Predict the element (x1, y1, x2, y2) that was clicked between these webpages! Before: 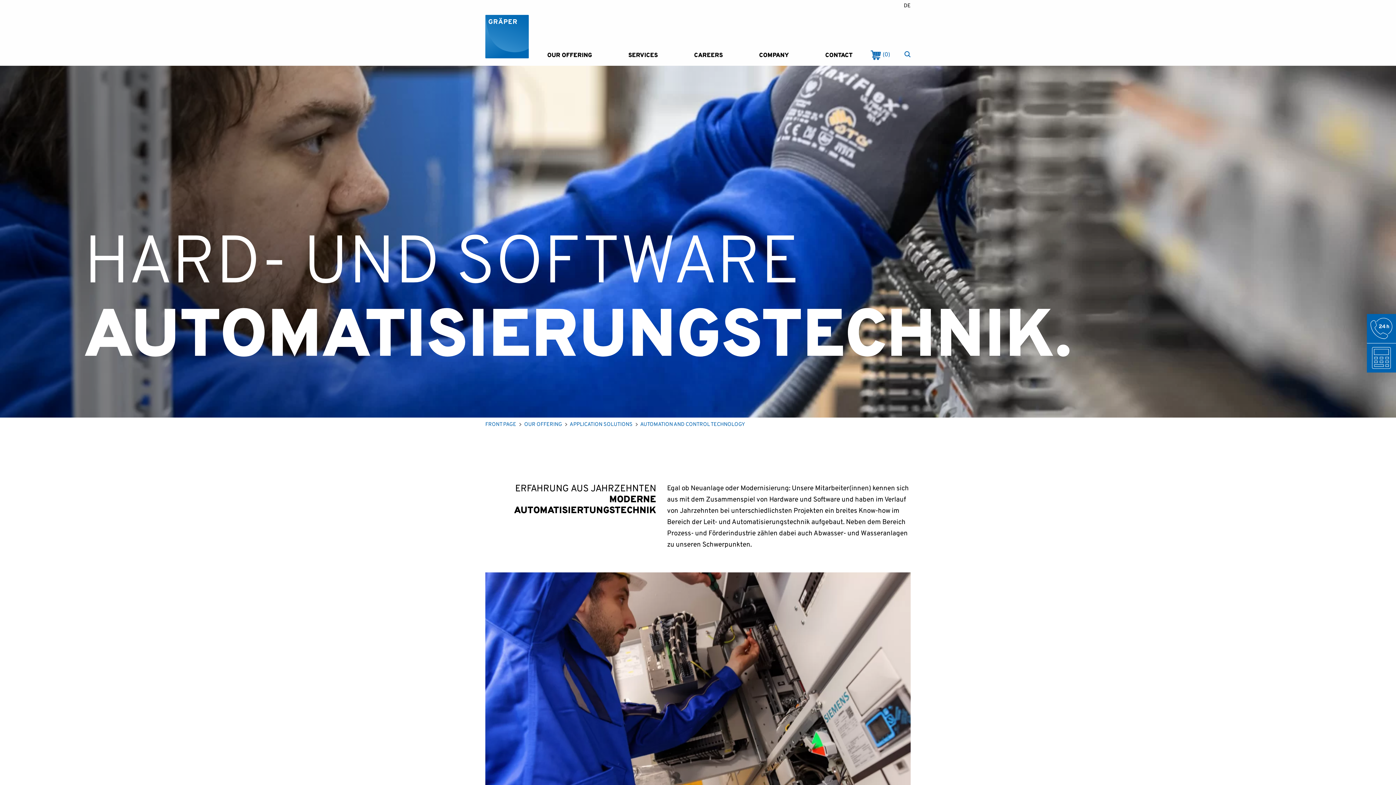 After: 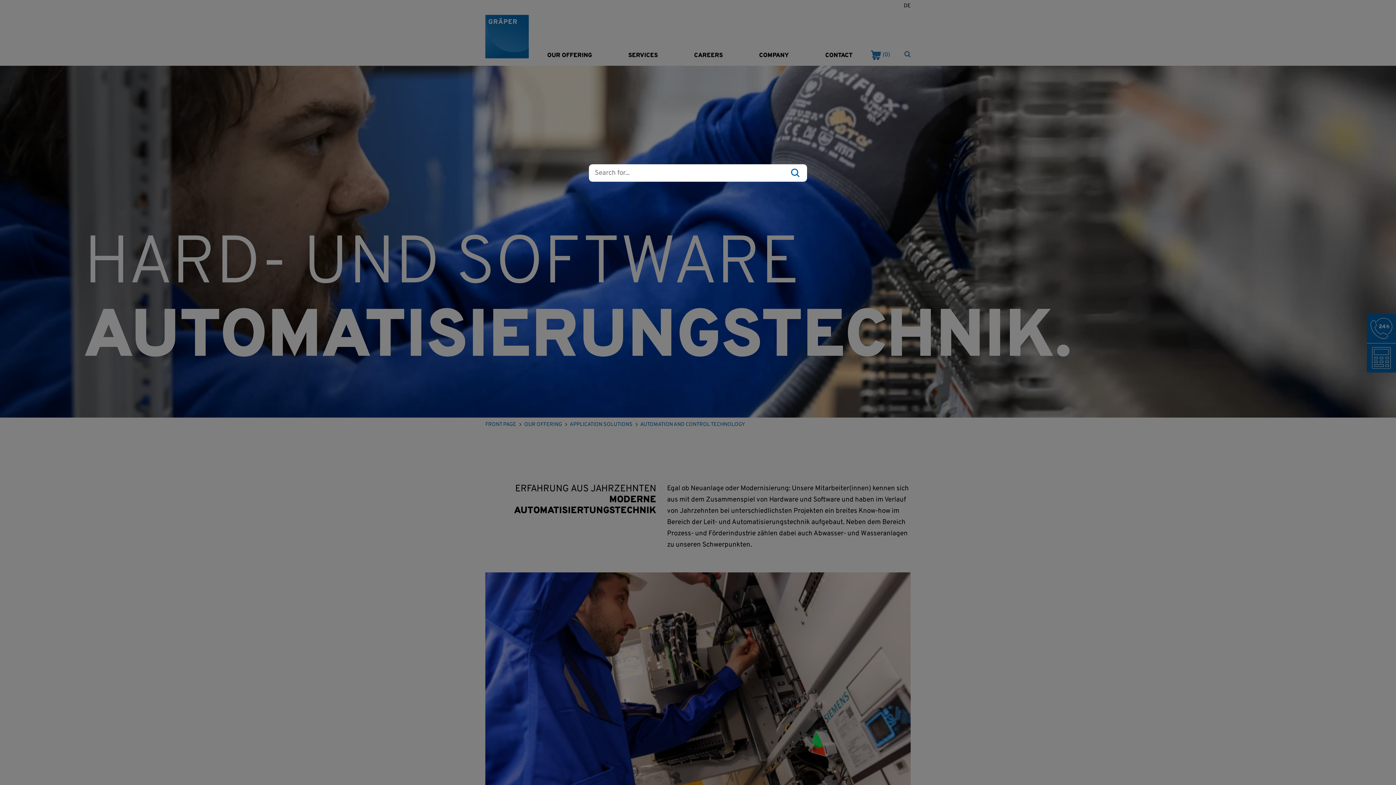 Action: bbox: (904, 51, 910, 57)